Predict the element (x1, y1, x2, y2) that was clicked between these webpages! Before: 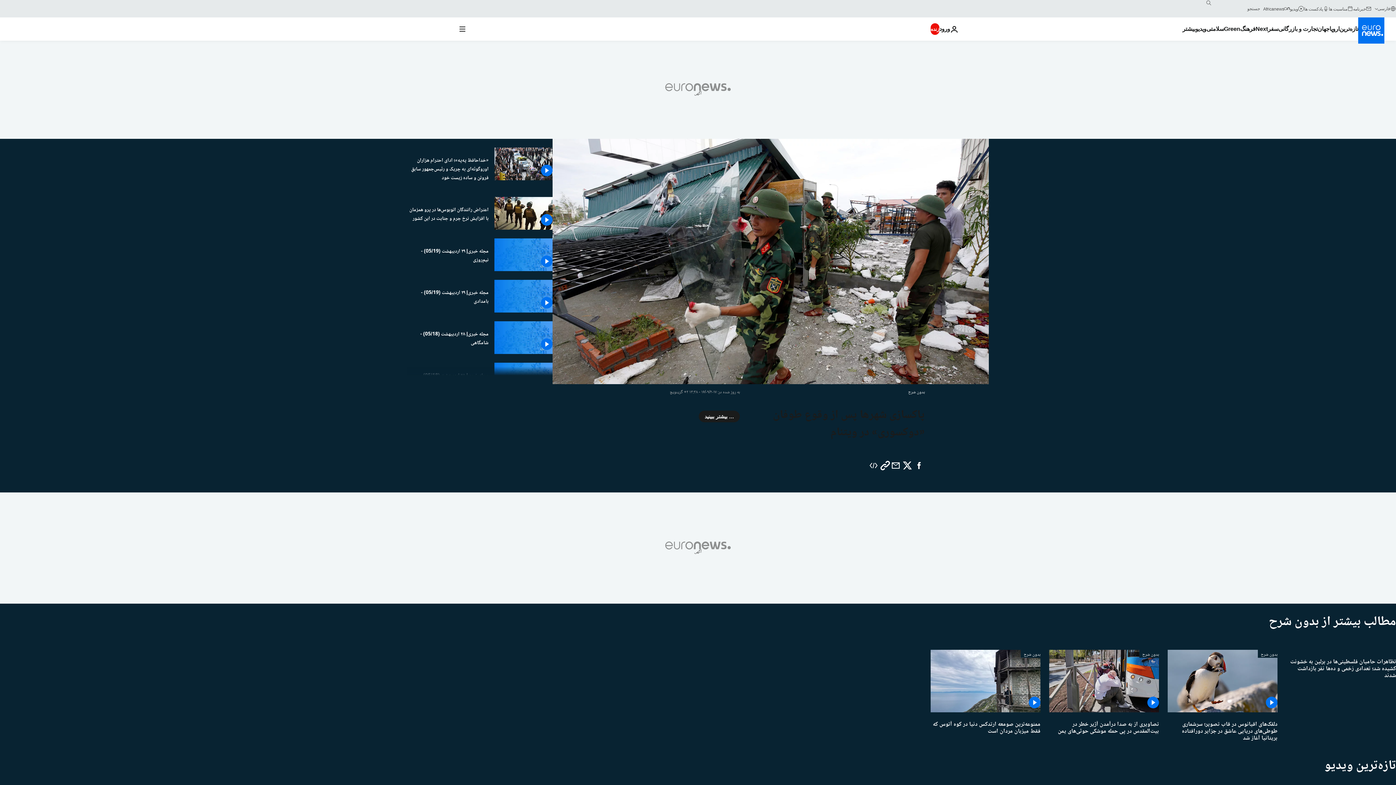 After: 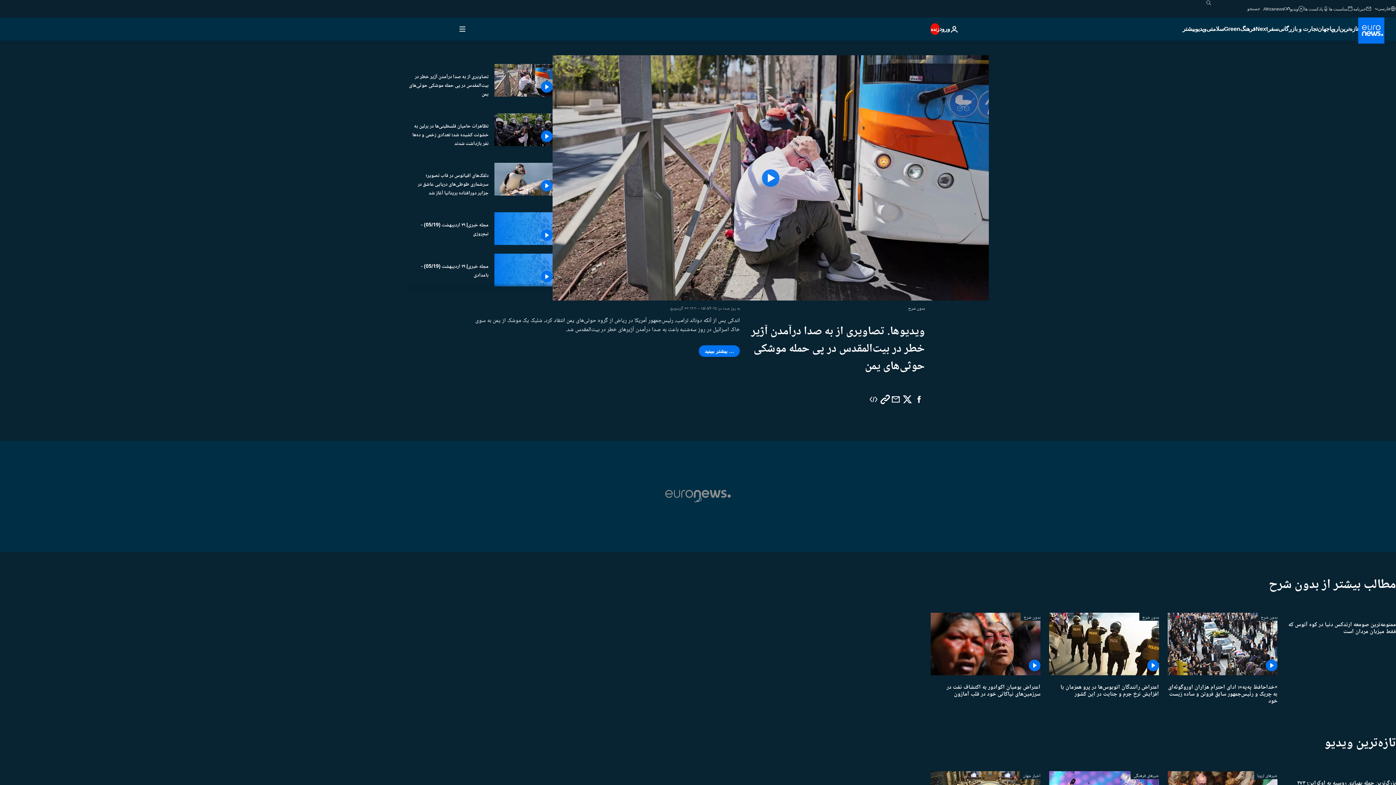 Action: bbox: (1049, 712, 1159, 748) label: تصاویری از به صدا درآمدن آژیر خطر در بیت‌المقدس در پی حمله موشکی حوثی‌های یمن